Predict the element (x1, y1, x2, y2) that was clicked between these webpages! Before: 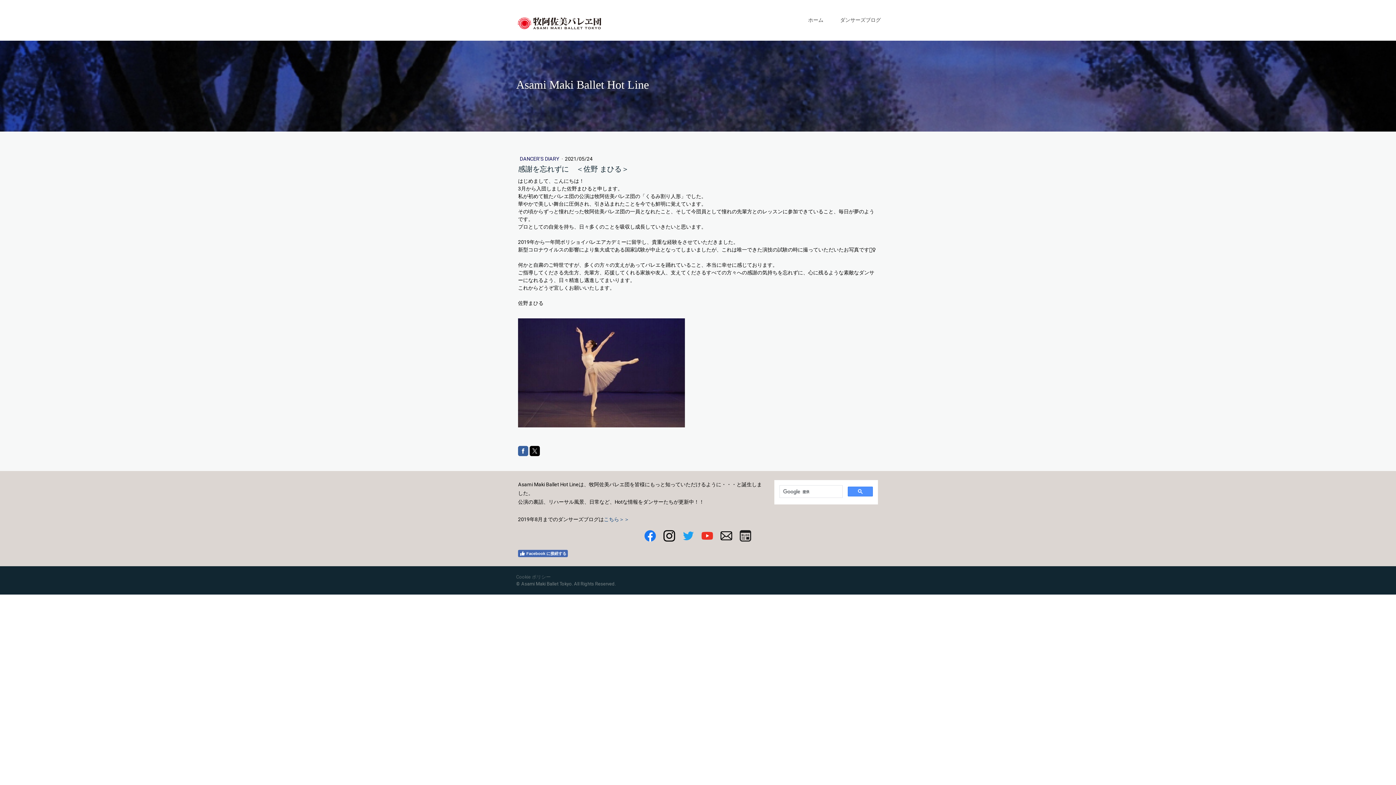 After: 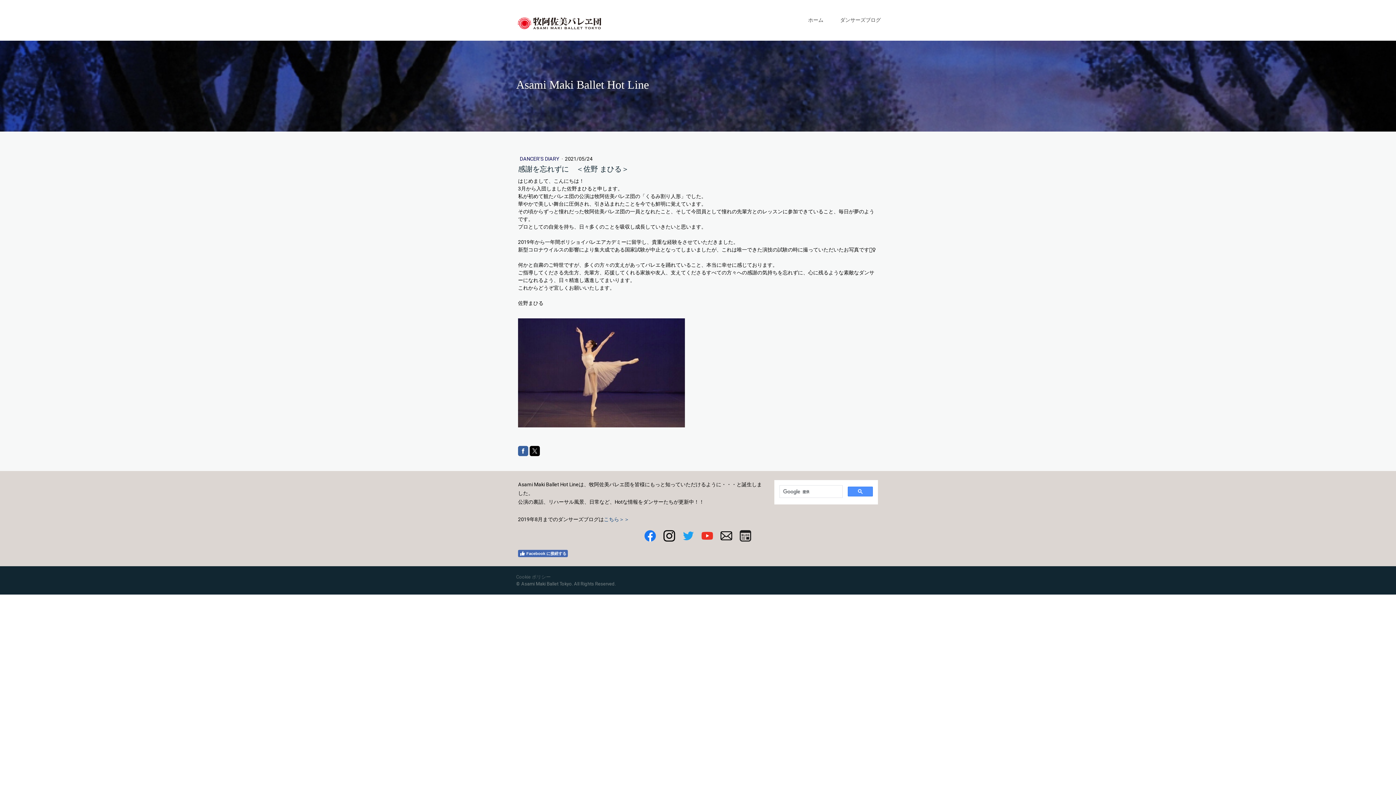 Action: bbox: (604, 516, 629, 522) label: こちら＞＞